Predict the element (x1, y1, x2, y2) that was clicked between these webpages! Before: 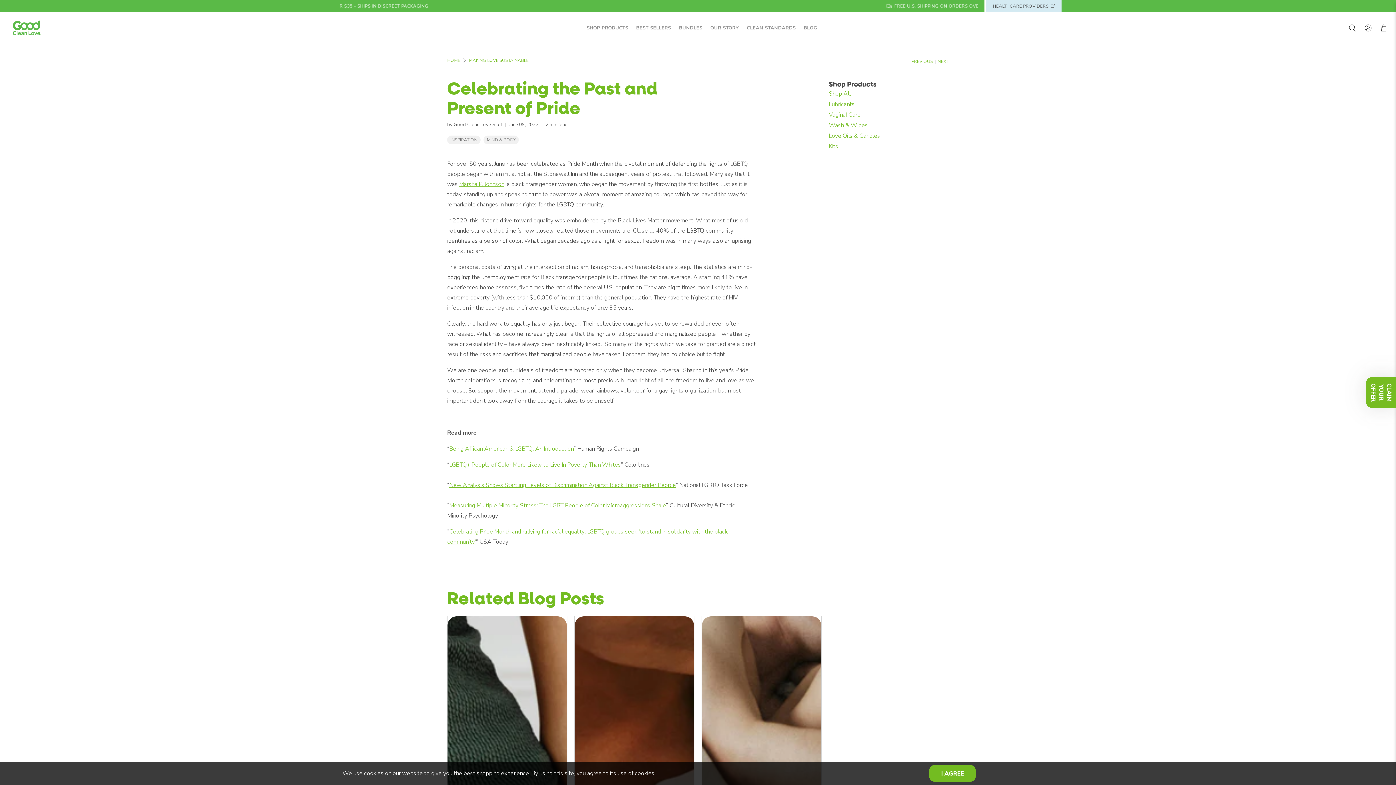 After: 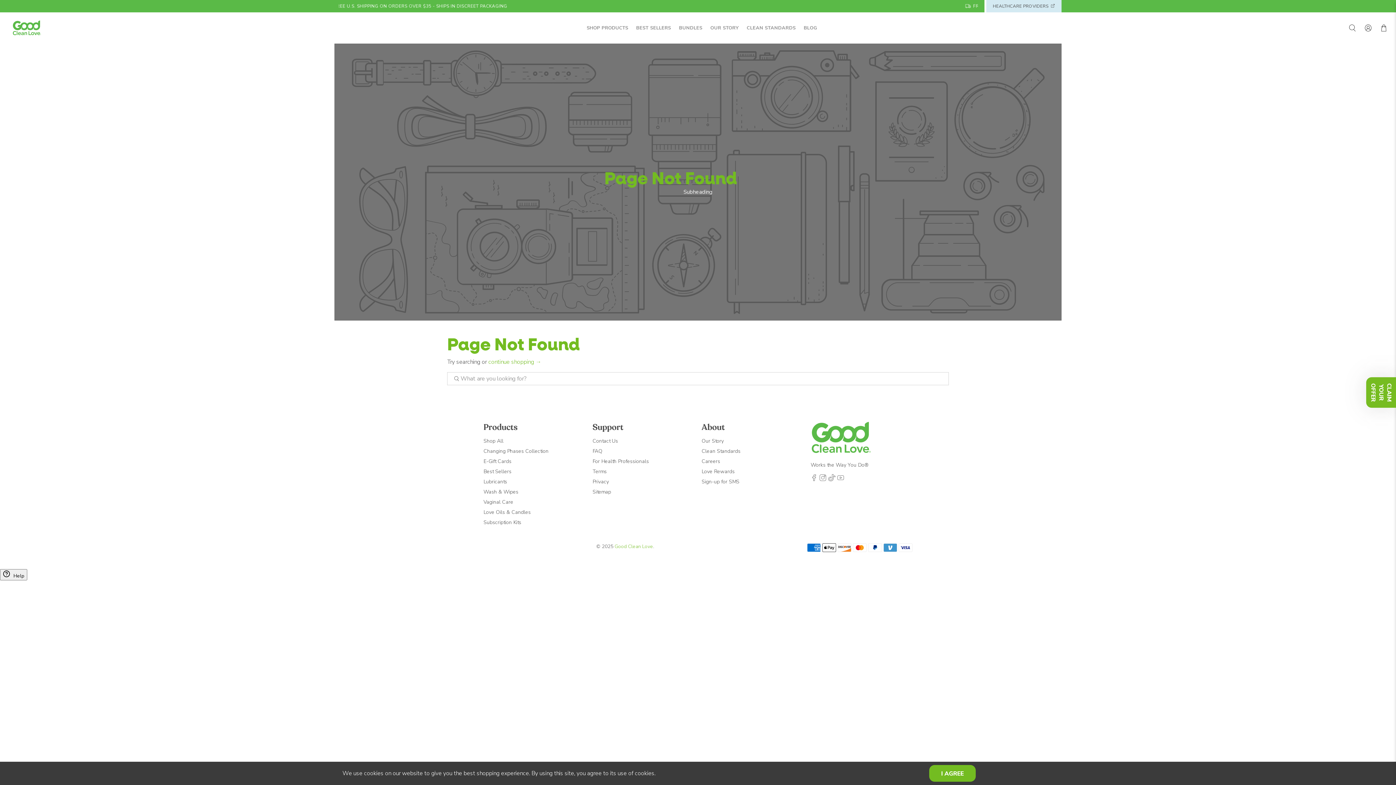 Action: bbox: (702, 12, 738, 43) label: OUR STORY